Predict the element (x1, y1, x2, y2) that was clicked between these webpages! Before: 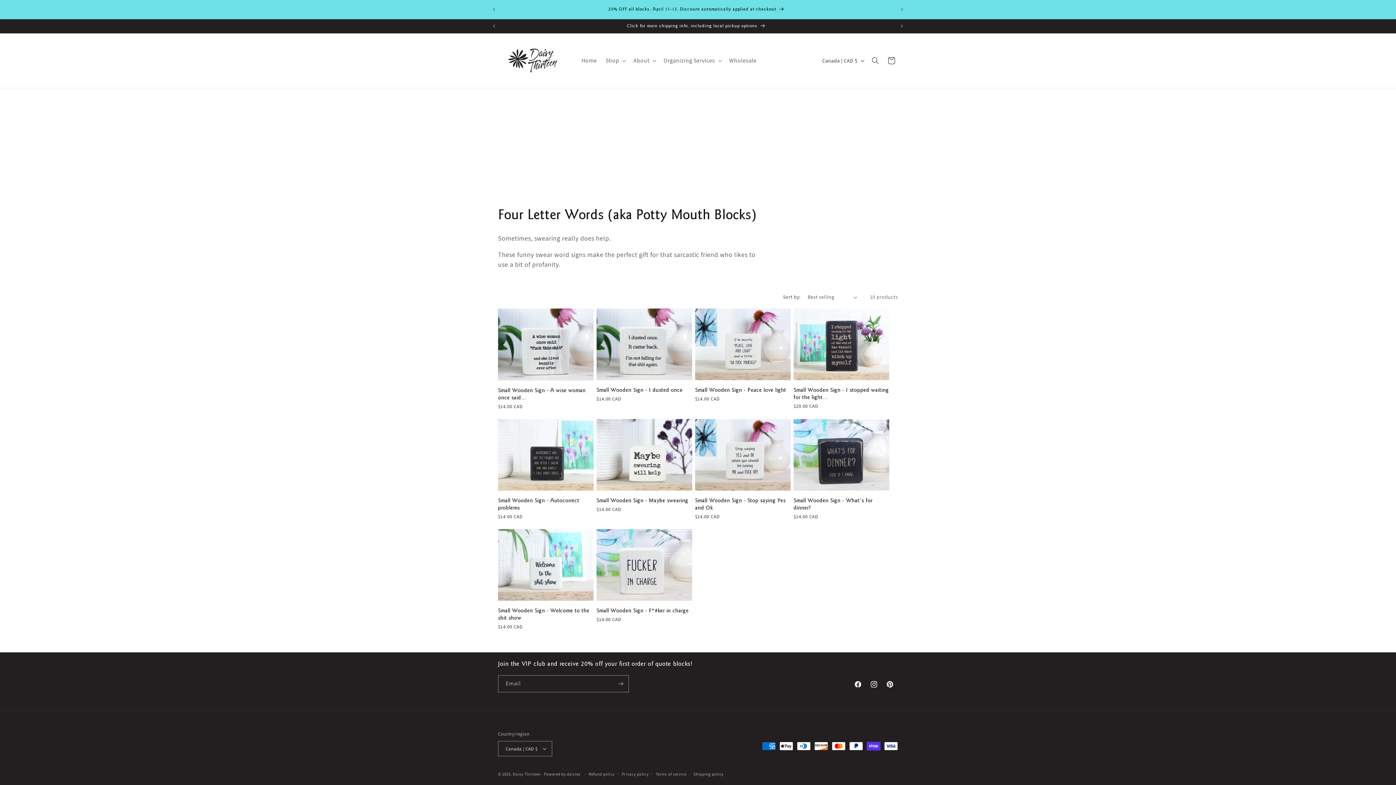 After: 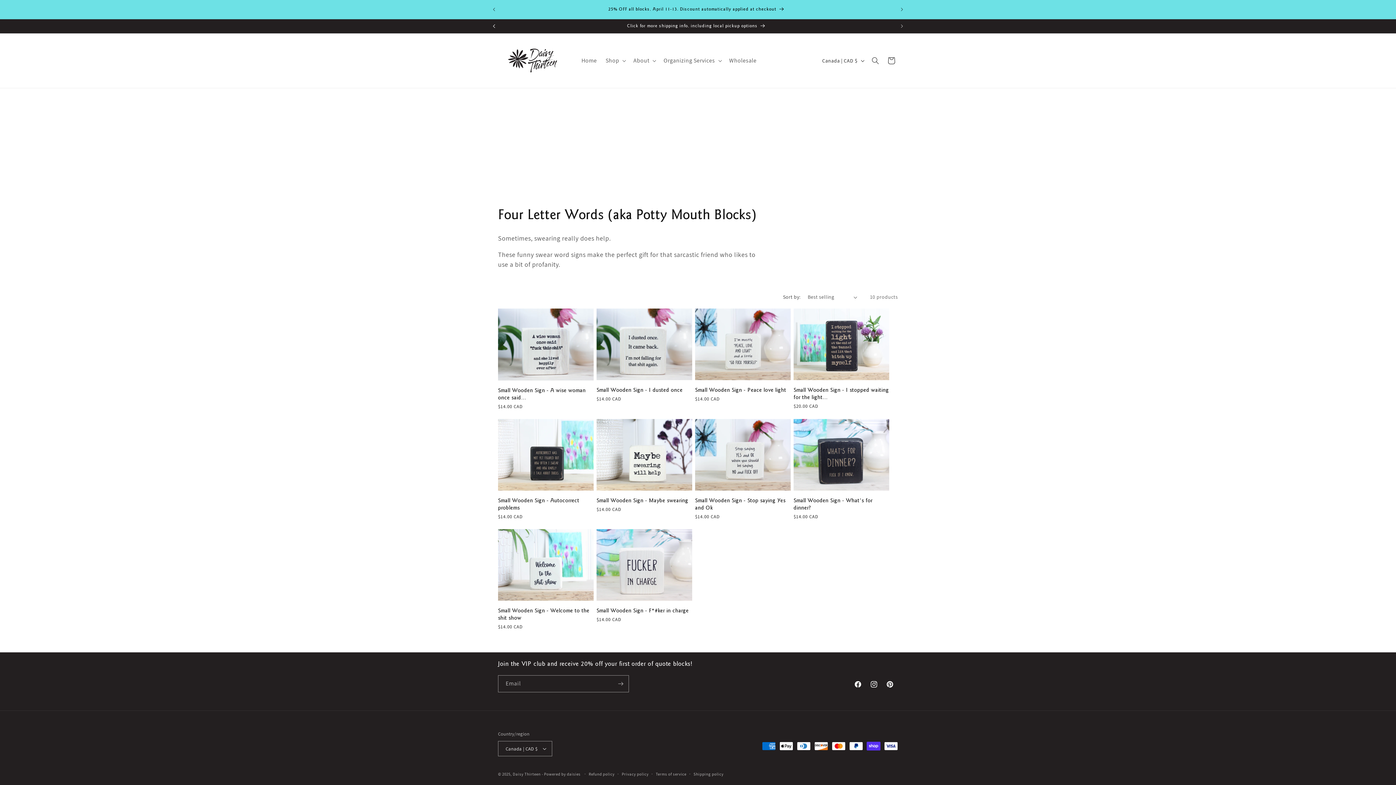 Action: bbox: (486, 19, 502, 33) label: Previous announcement